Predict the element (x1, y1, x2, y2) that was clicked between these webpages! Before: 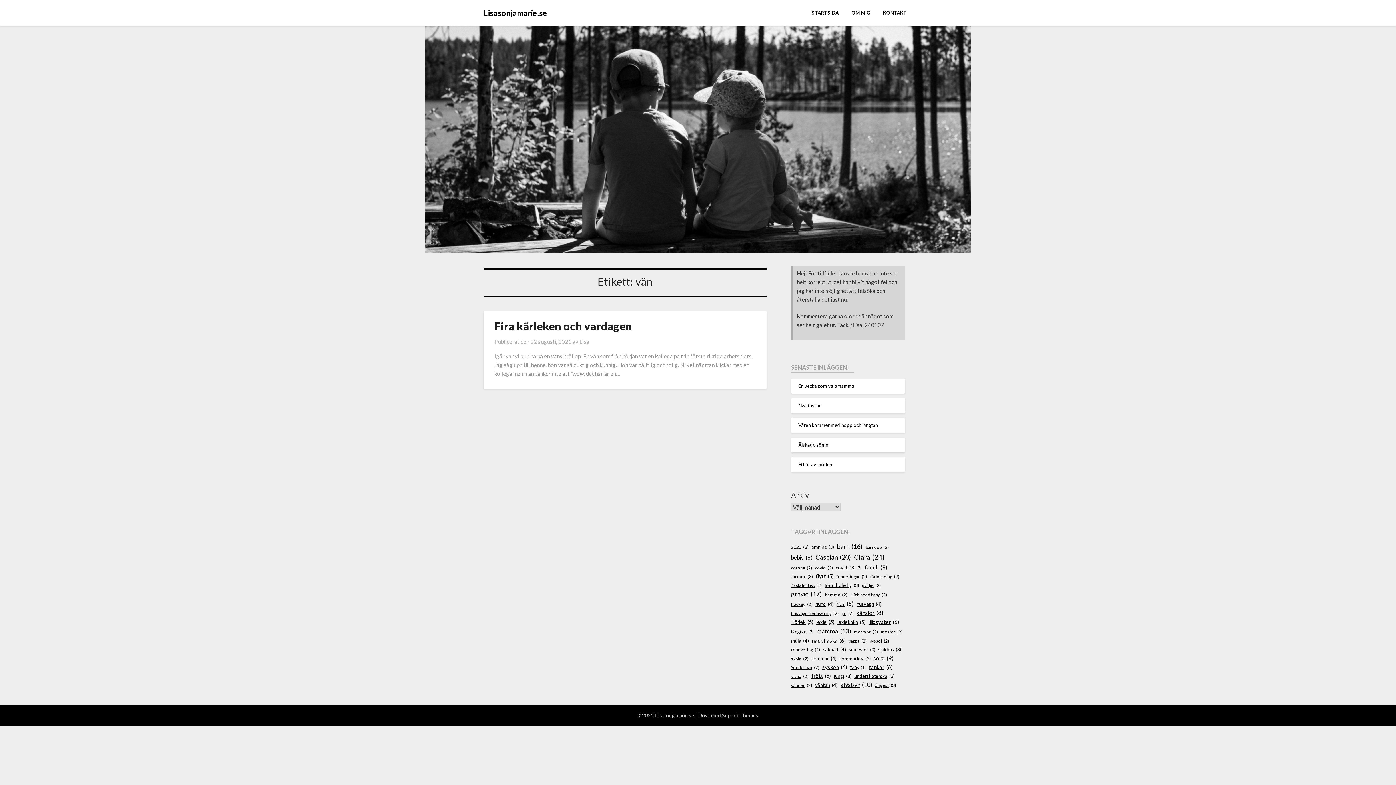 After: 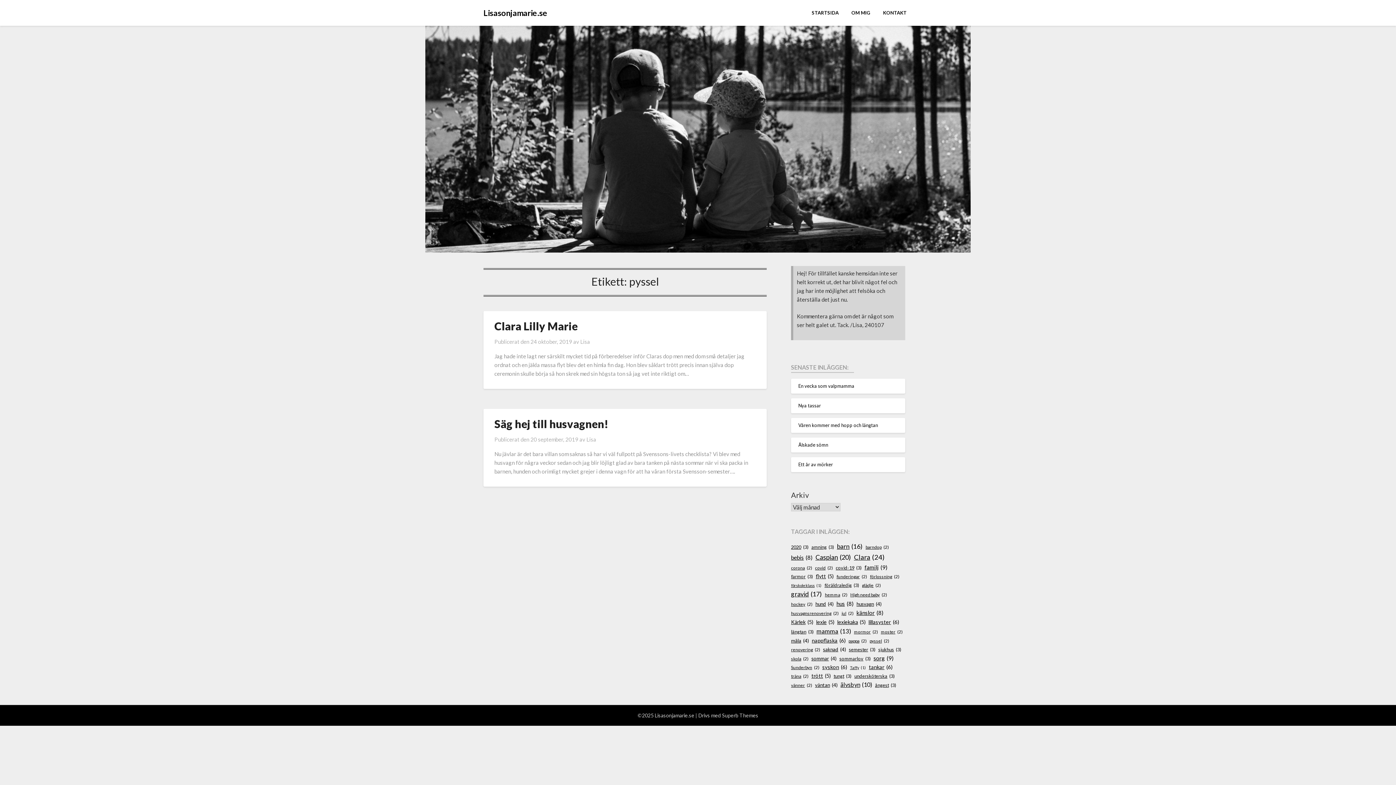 Action: bbox: (869, 637, 889, 644) label: pyssel (2 objekt)